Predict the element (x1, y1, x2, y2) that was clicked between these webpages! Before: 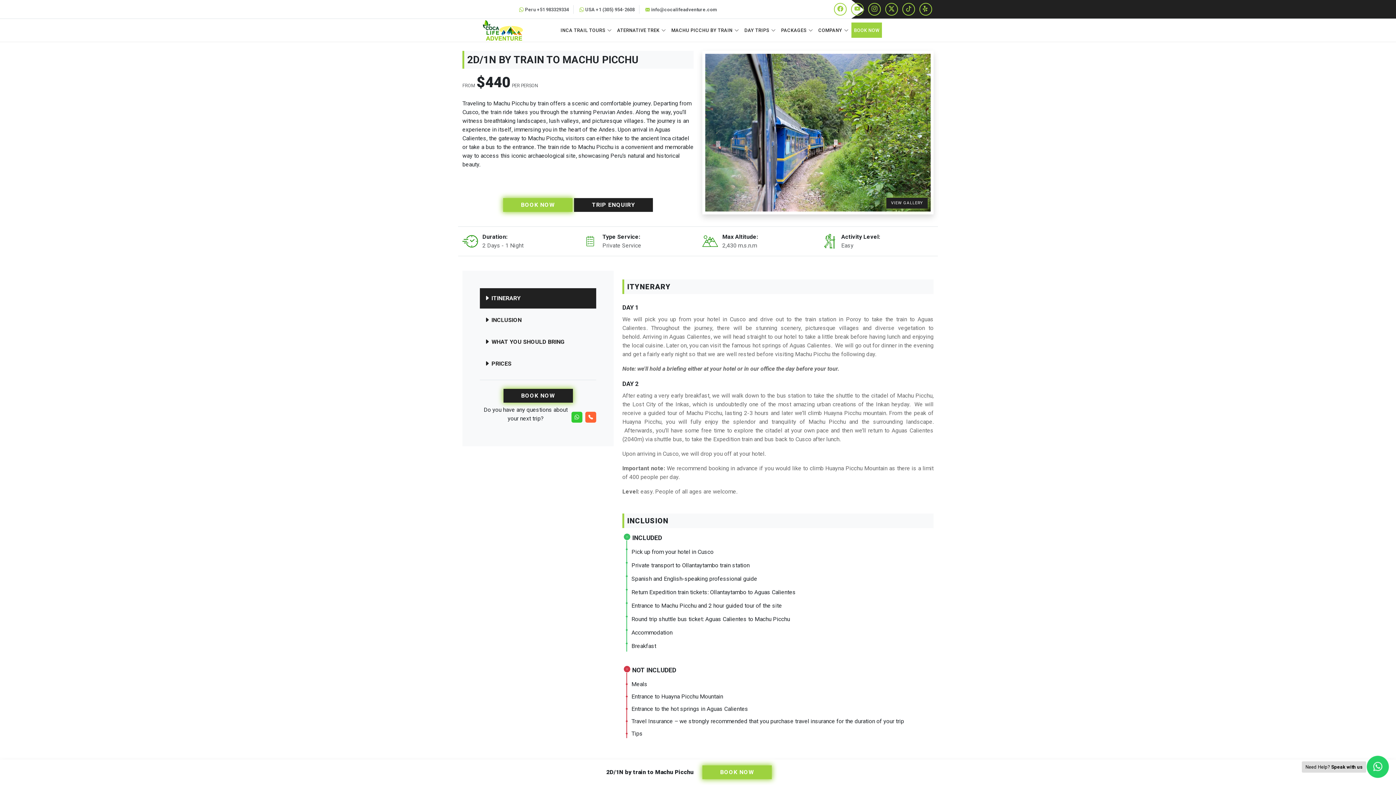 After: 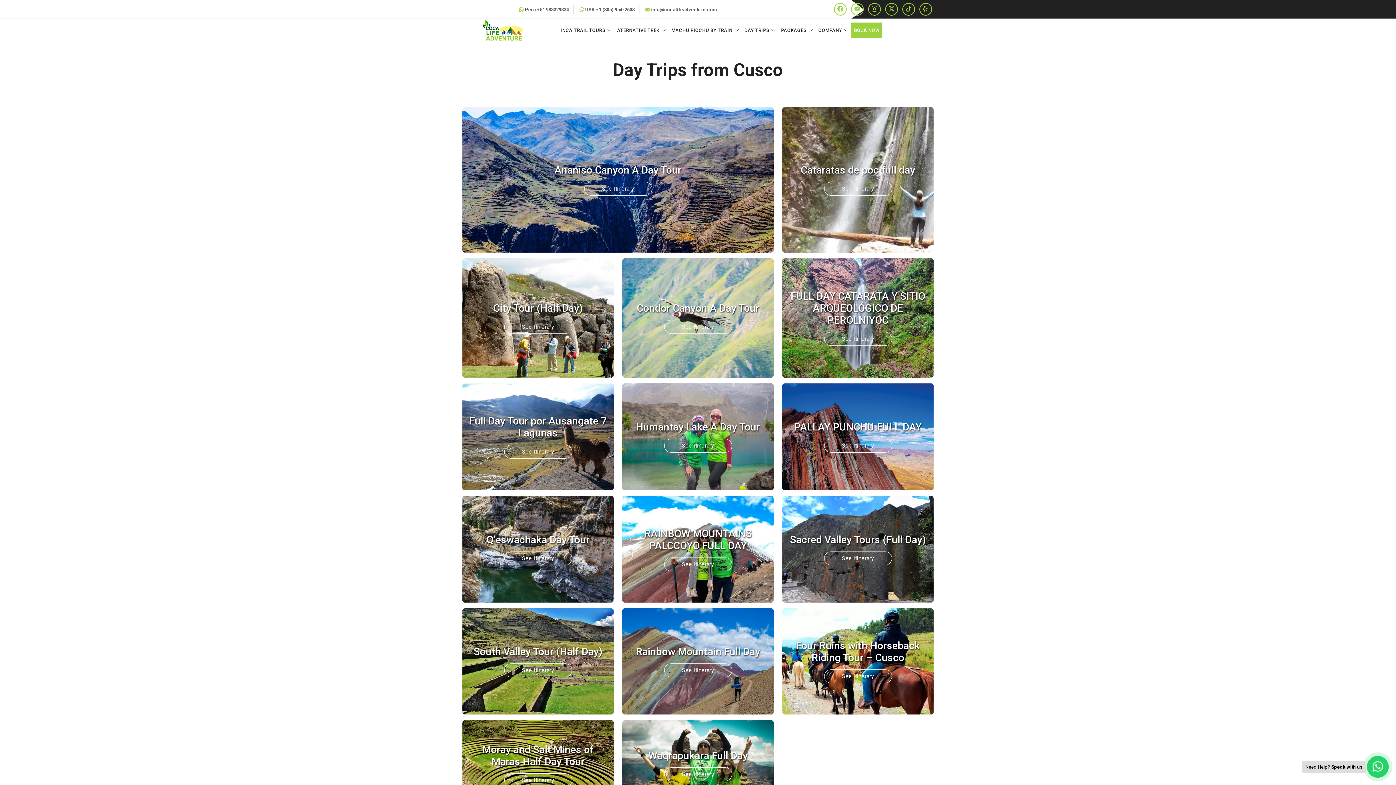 Action: bbox: (742, 22, 778, 37) label: DAY TRIPS